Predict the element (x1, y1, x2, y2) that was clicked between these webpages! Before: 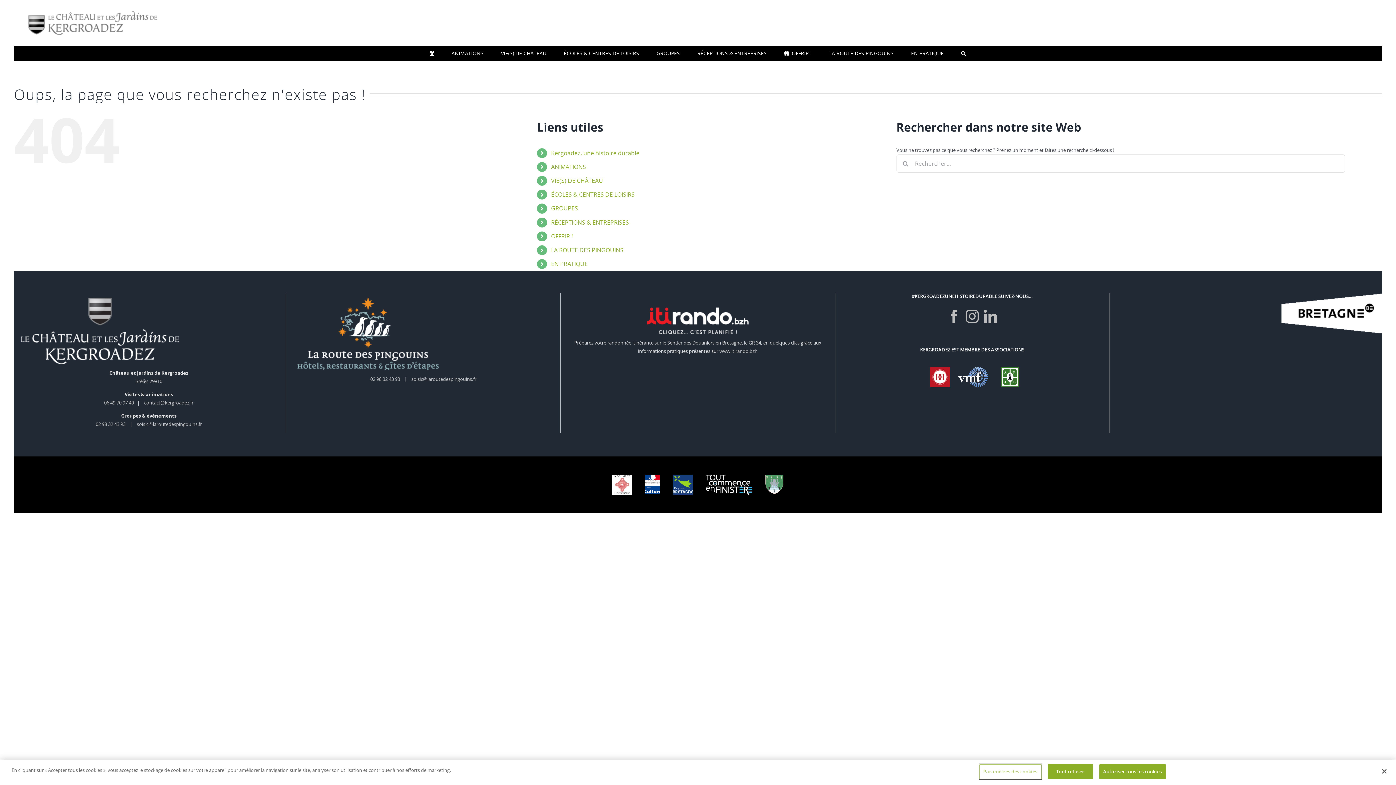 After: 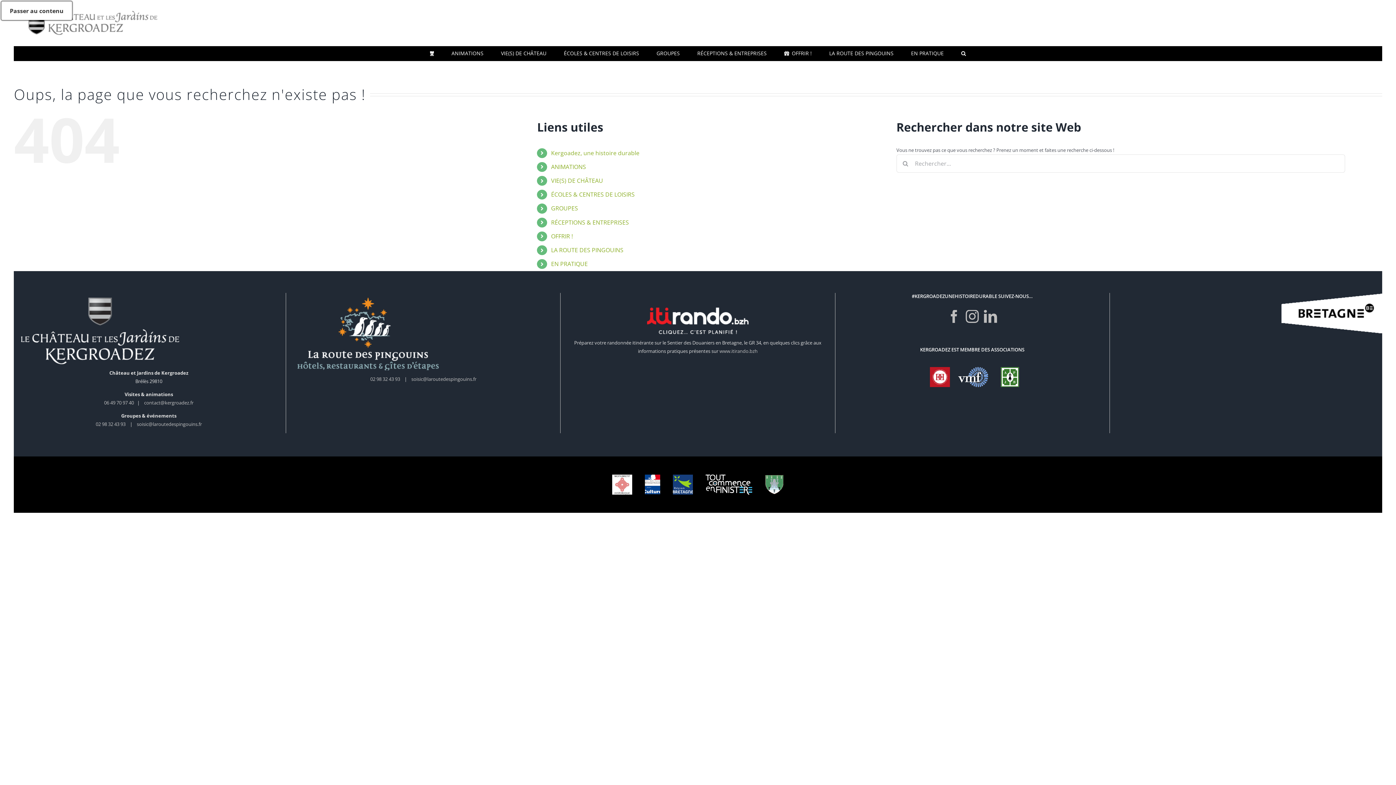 Action: label: Fermer bbox: (1376, 763, 1392, 779)